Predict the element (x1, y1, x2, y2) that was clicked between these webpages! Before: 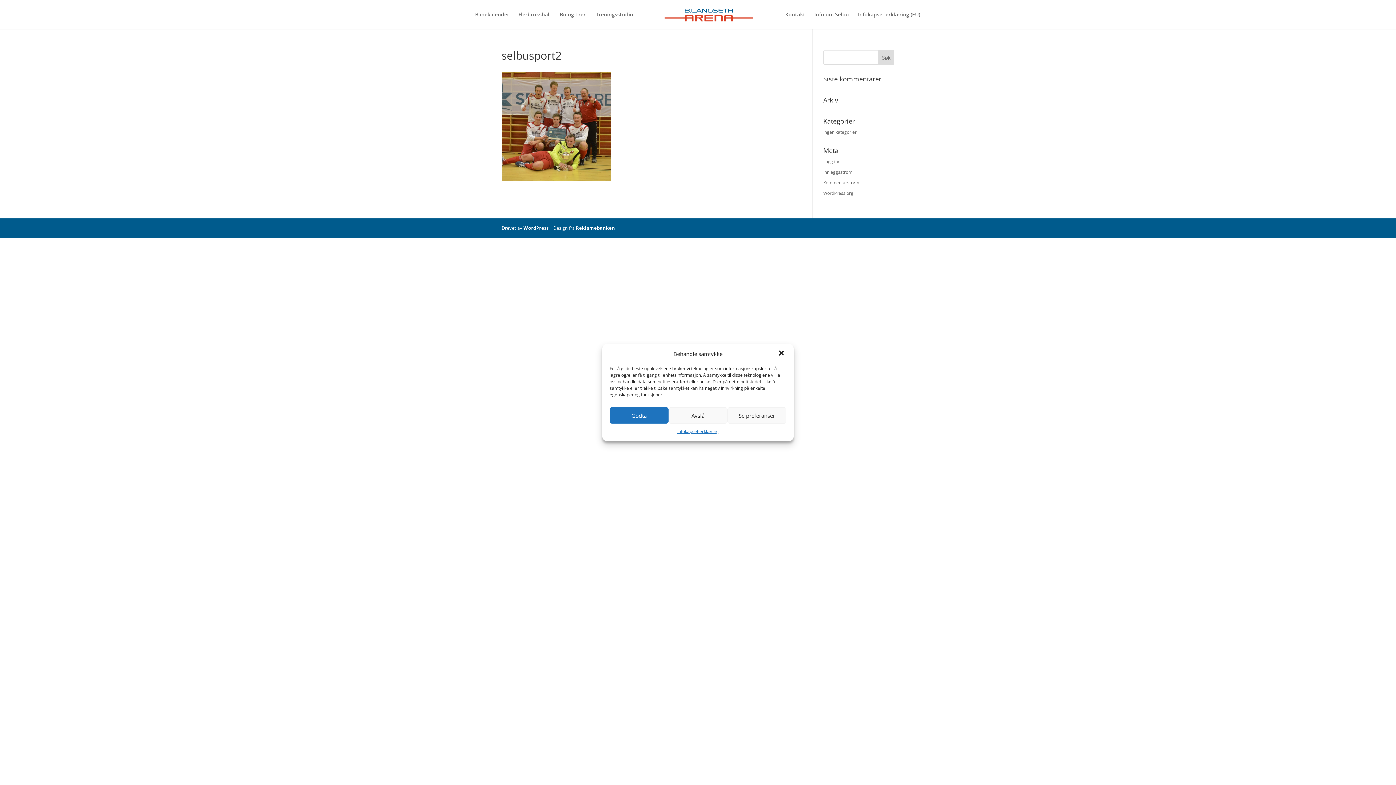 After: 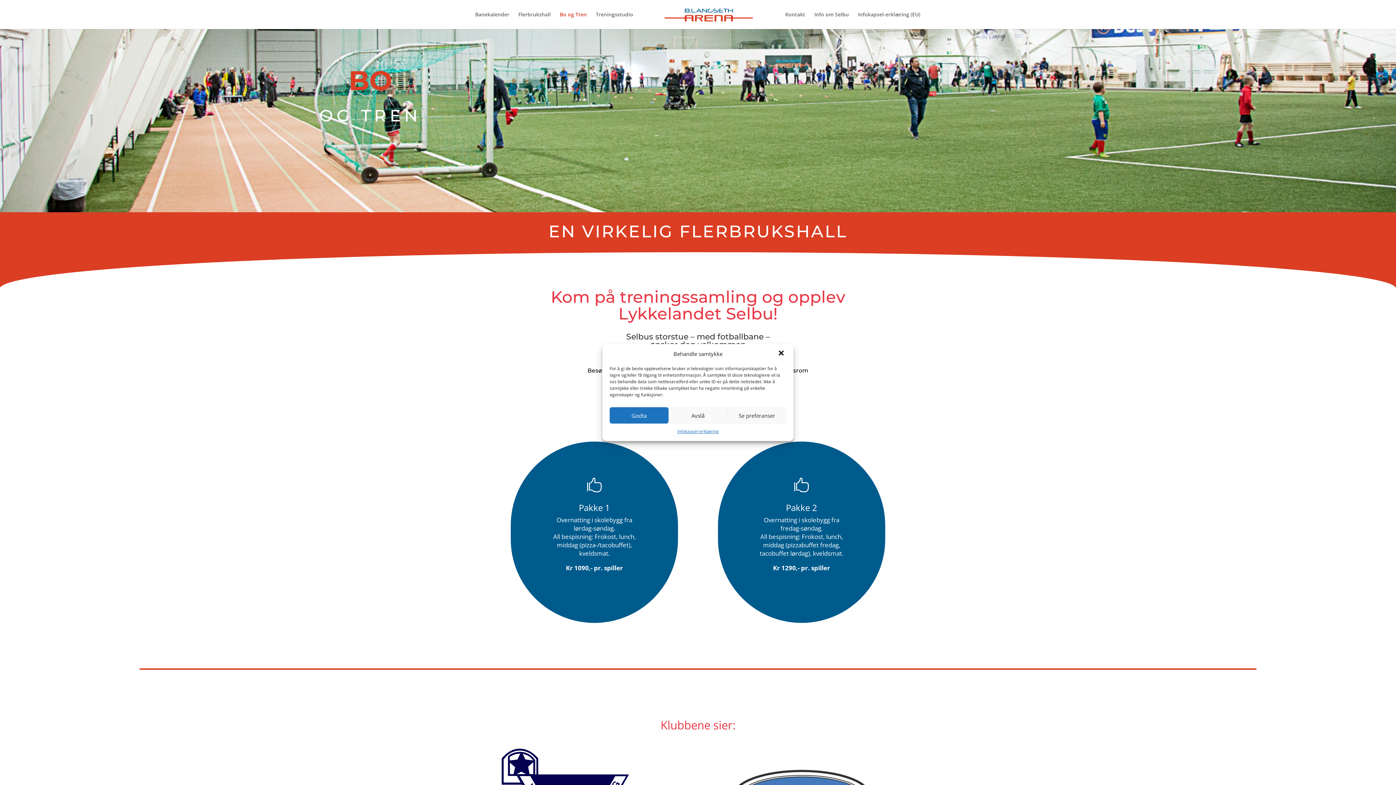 Action: bbox: (560, 12, 586, 29) label: Bo og Tren